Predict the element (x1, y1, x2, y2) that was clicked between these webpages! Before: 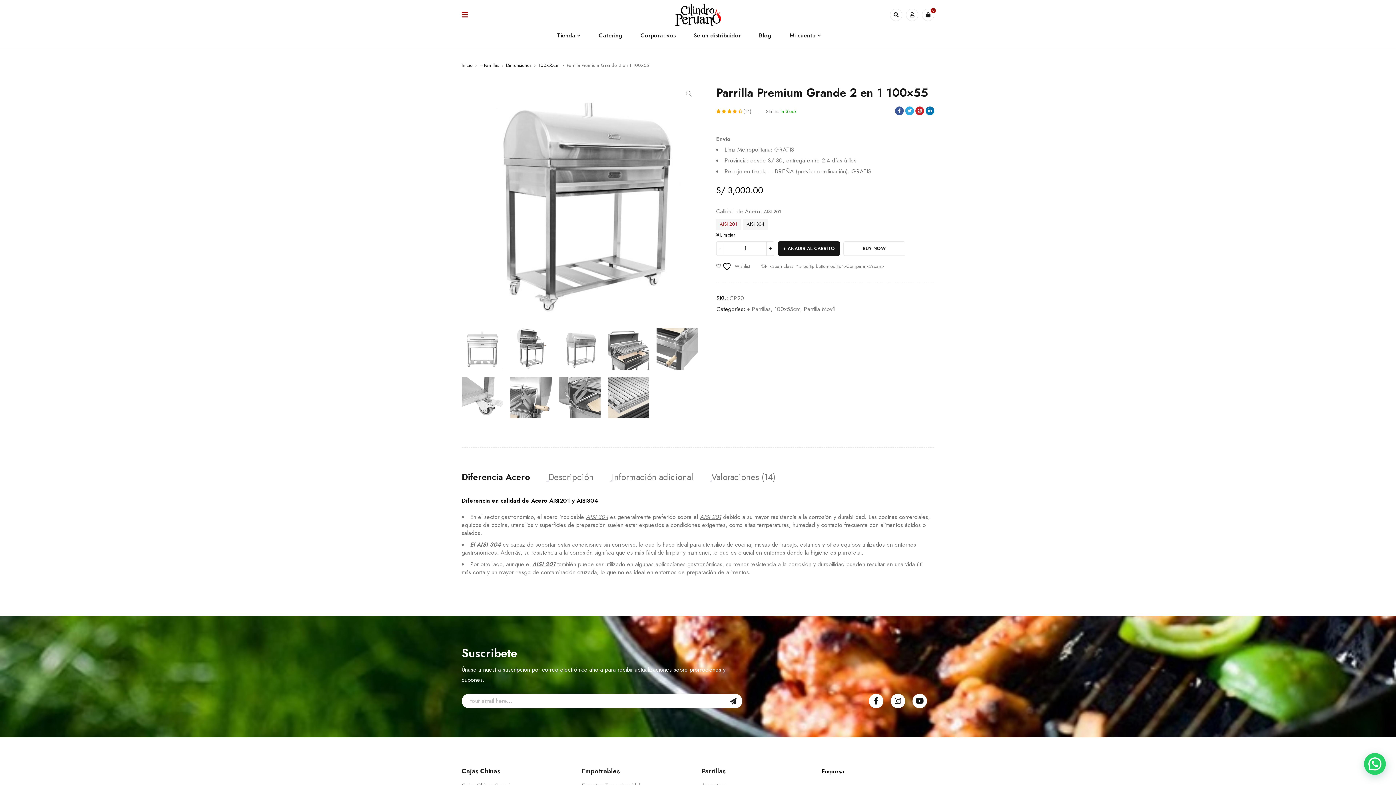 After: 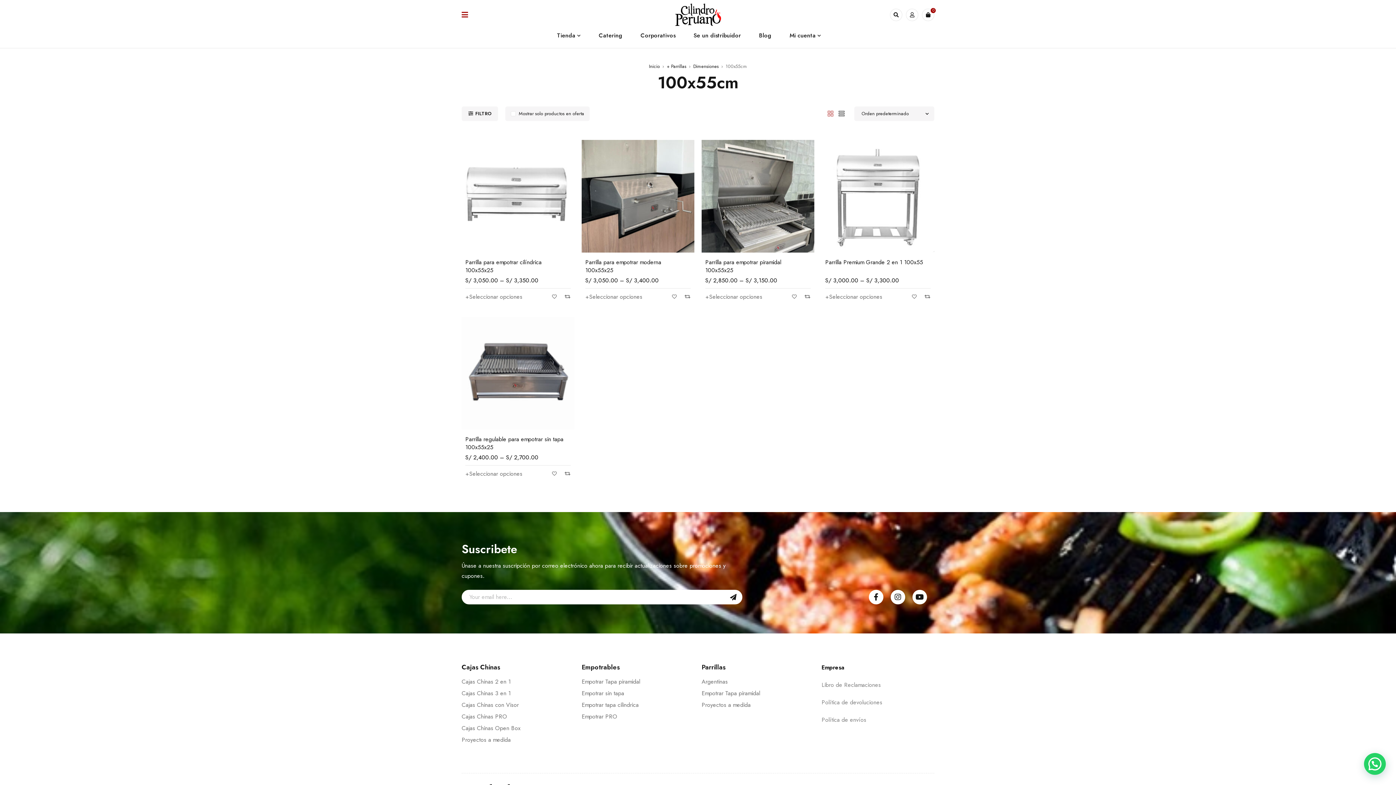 Action: label: 100x55cm bbox: (774, 304, 800, 314)